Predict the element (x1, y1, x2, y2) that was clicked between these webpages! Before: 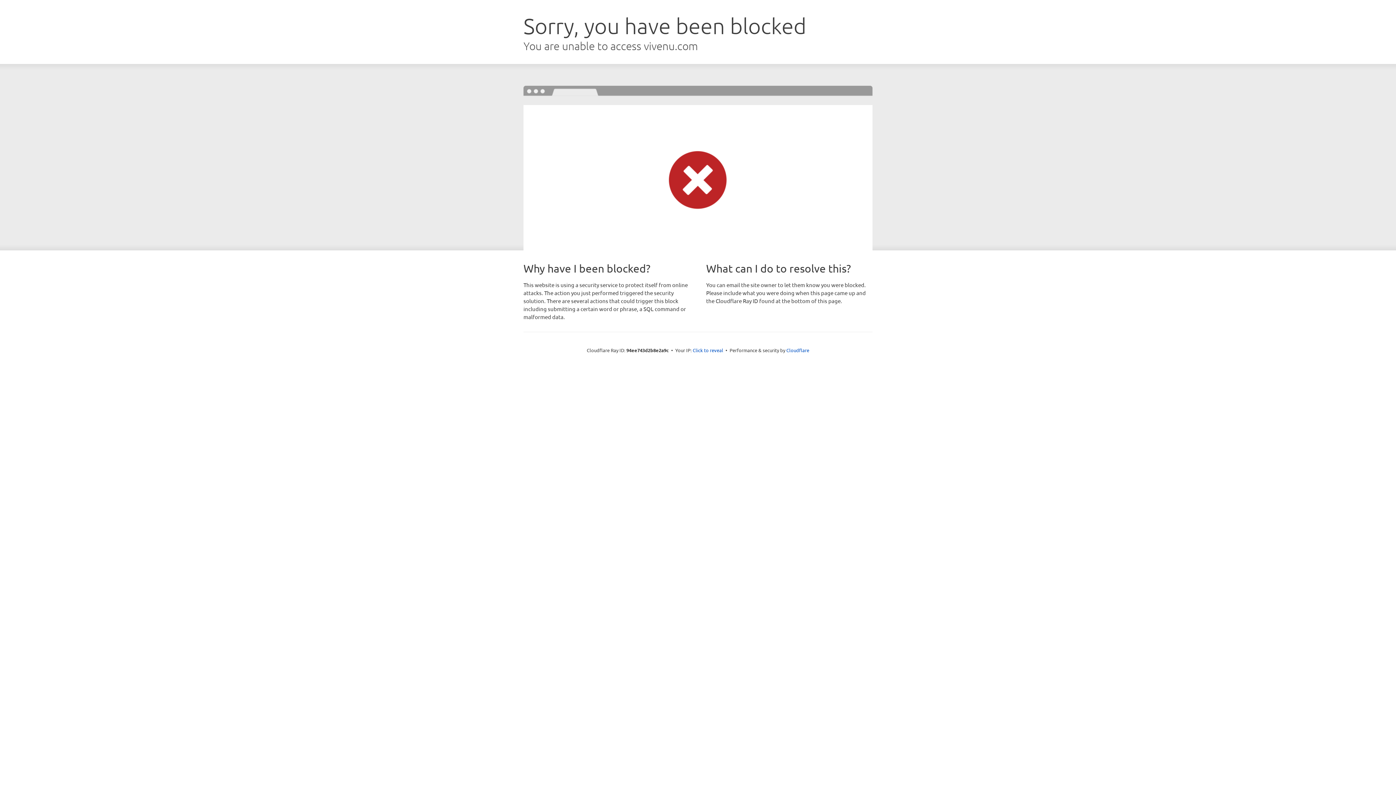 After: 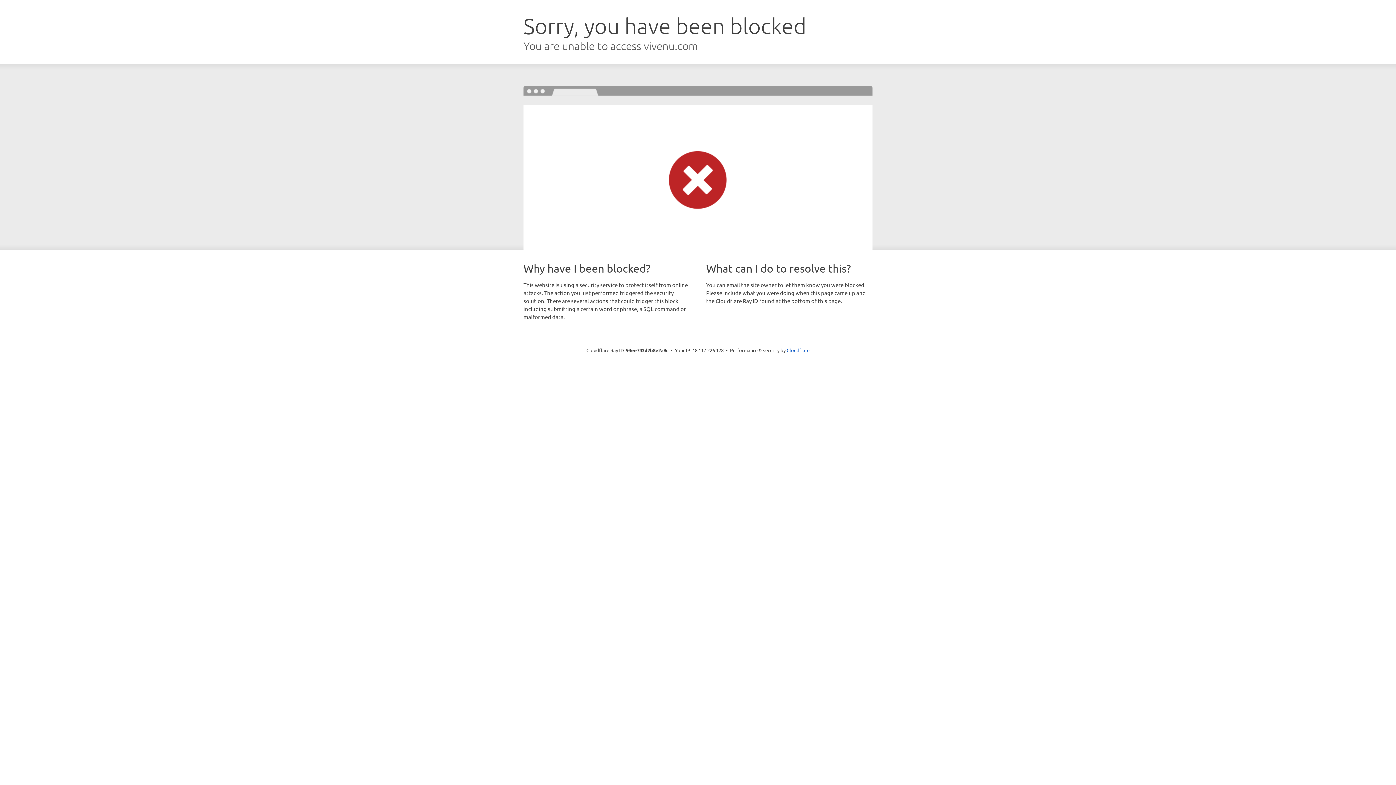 Action: label: Click to reveal bbox: (692, 346, 723, 353)